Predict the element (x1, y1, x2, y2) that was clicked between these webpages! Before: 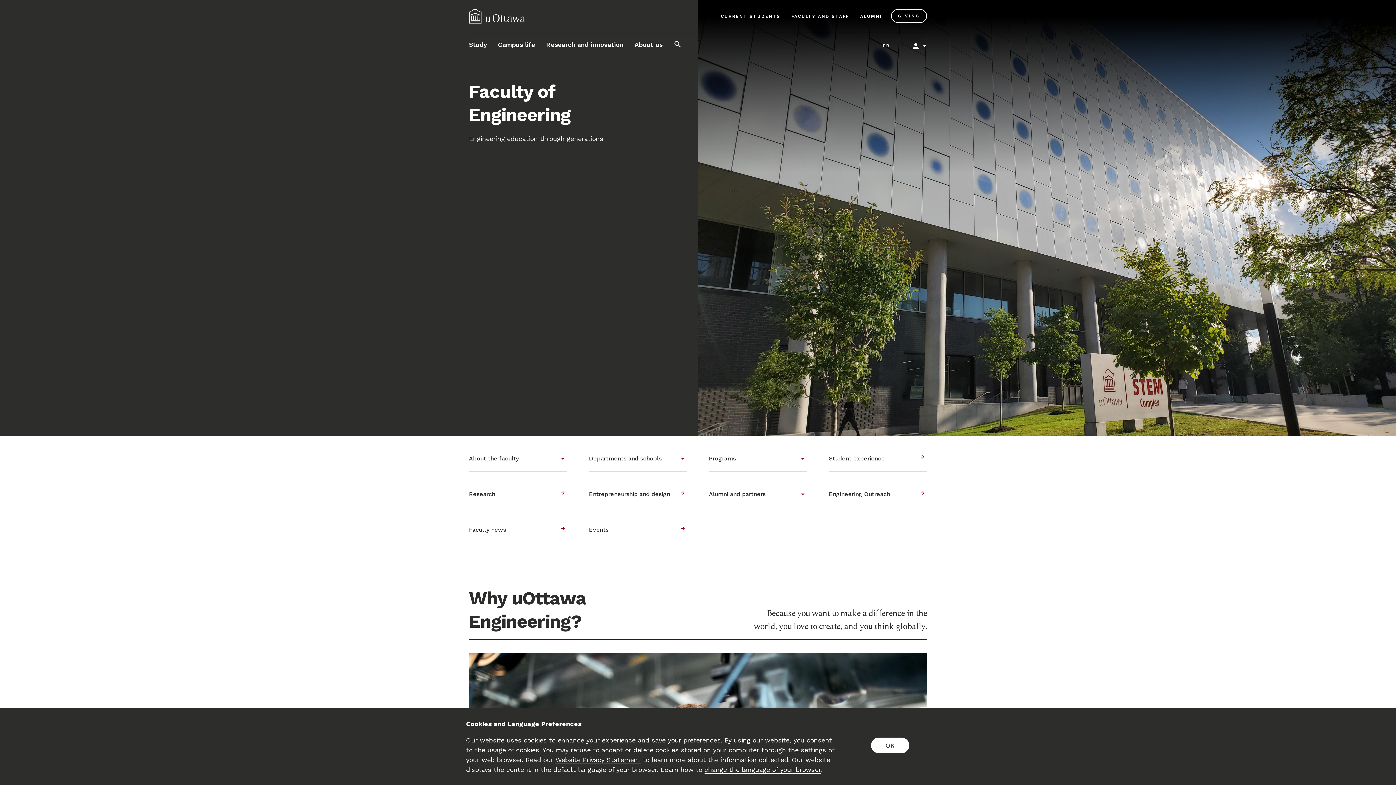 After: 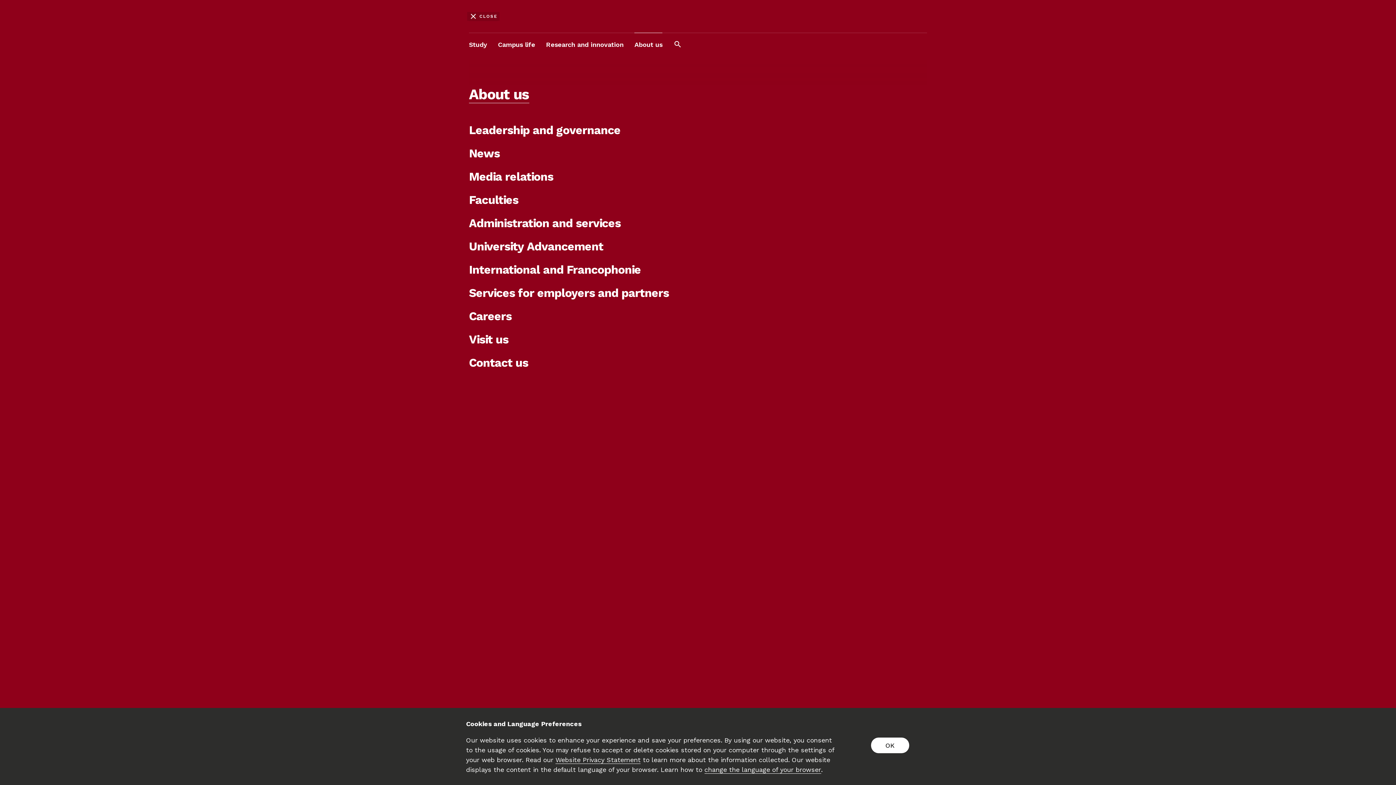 Action: bbox: (634, 33, 662, 56) label: About us